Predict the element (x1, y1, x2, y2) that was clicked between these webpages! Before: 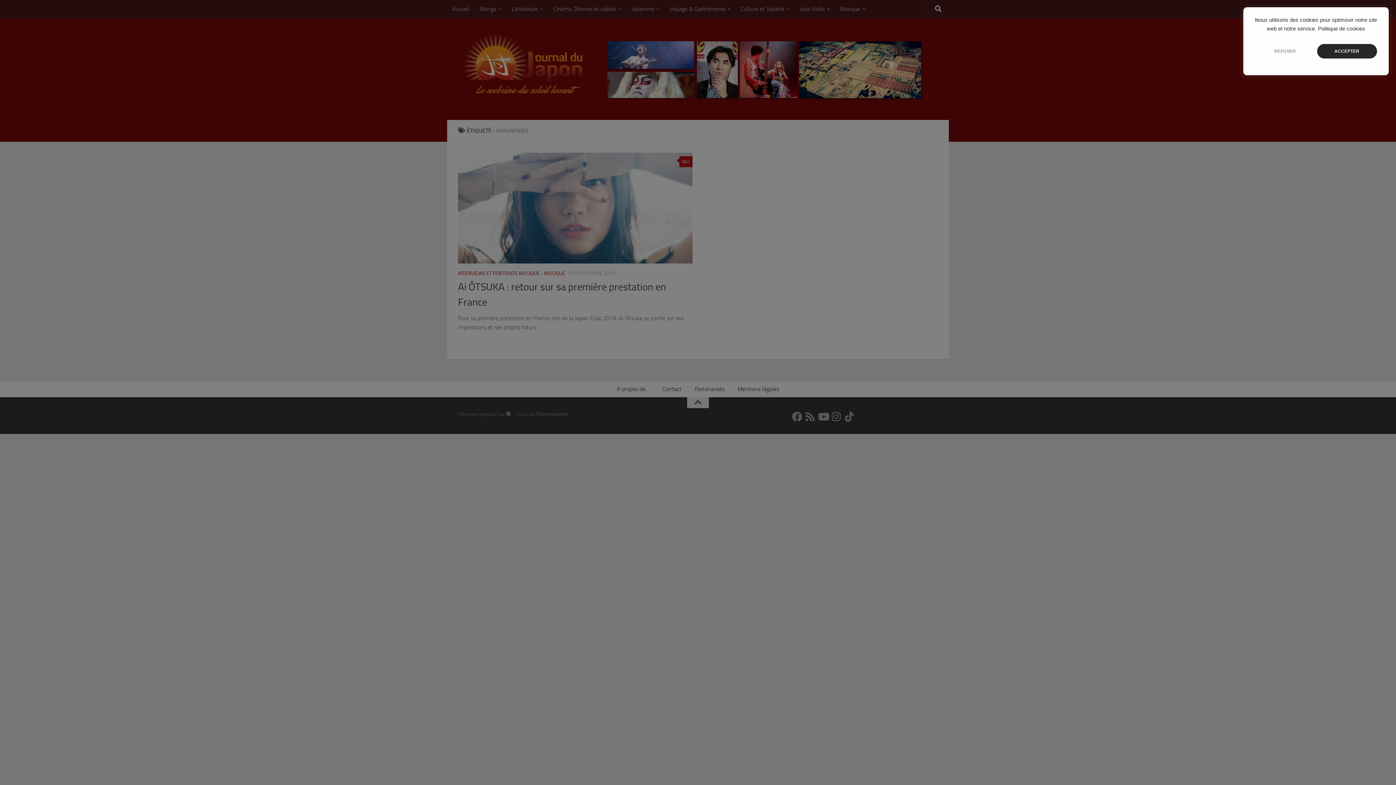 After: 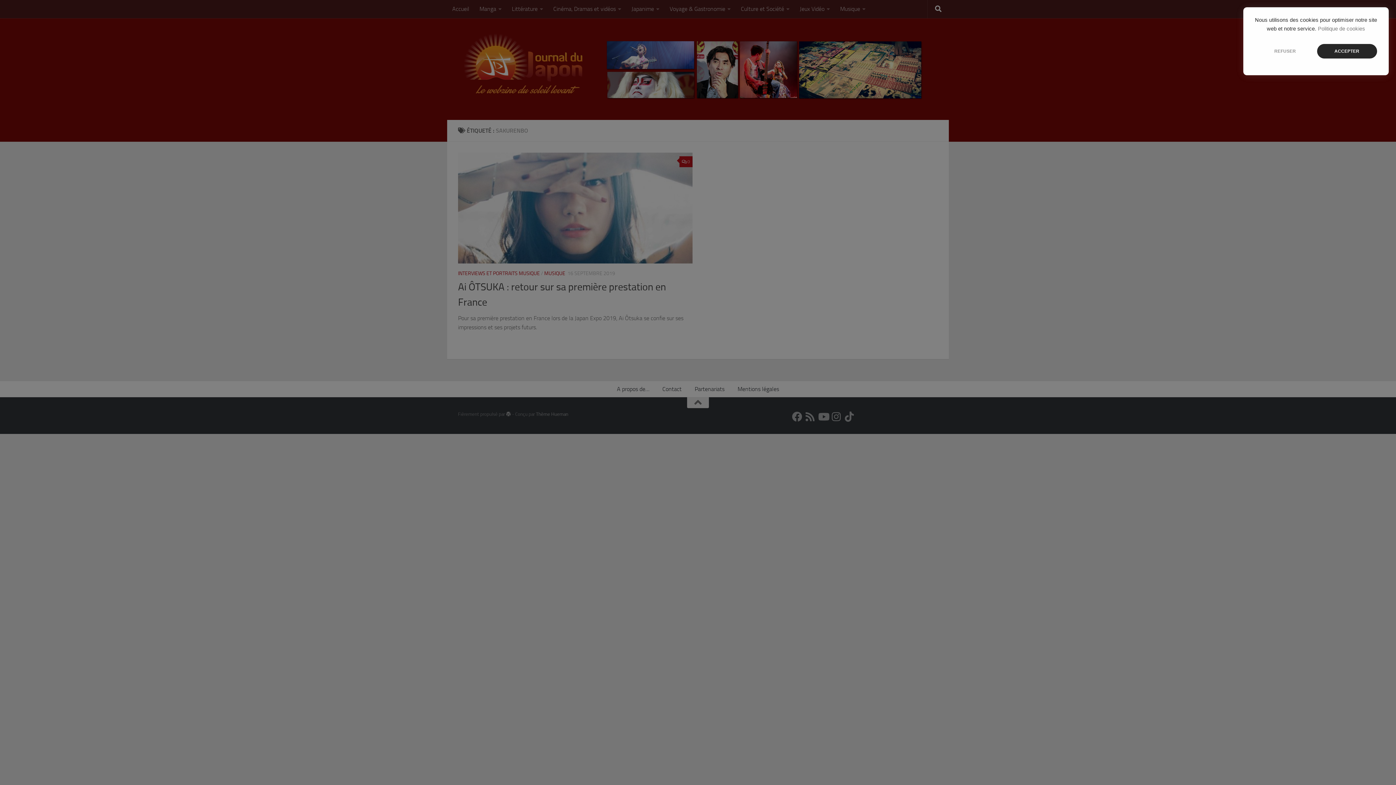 Action: bbox: (1318, 25, 1365, 31) label: Politique de cookies